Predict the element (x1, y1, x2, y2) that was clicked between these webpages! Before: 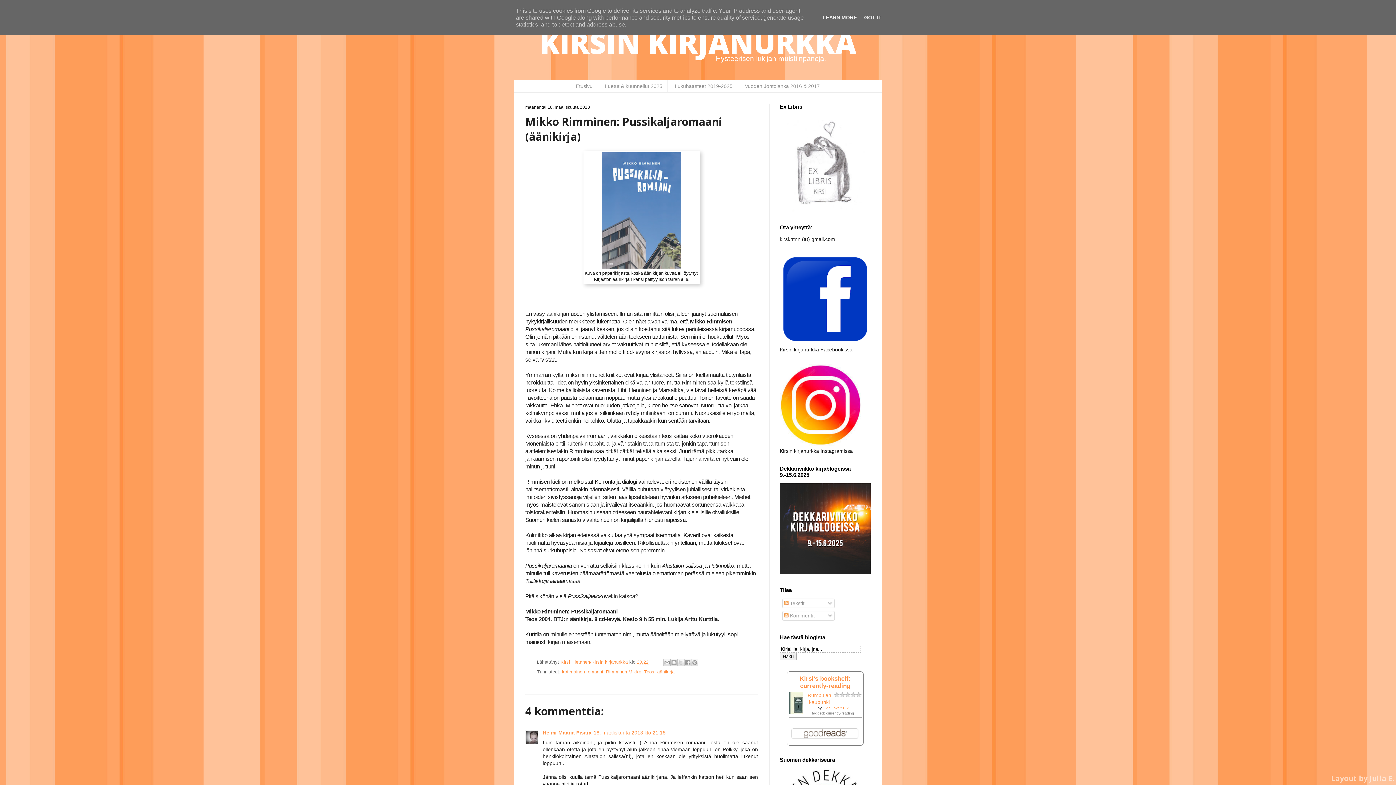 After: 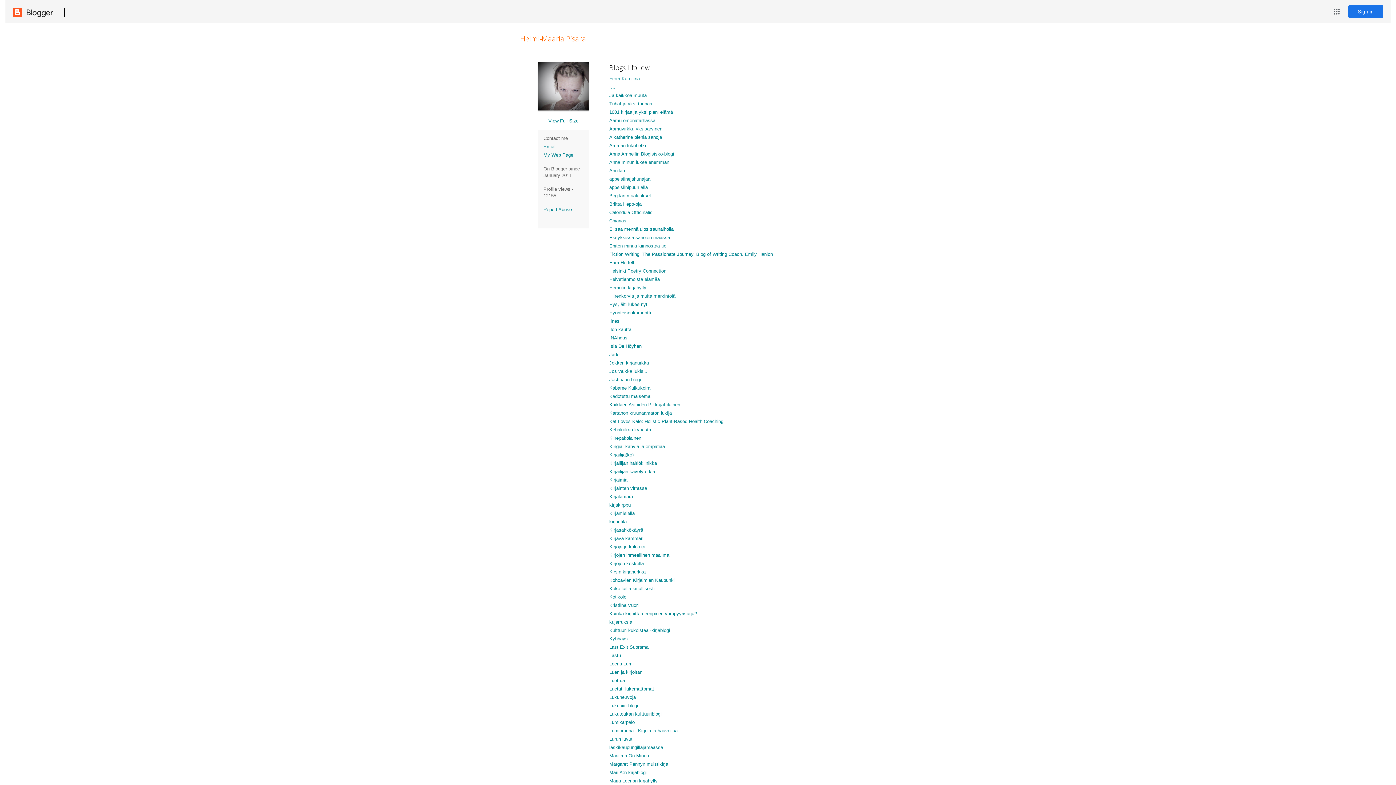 Action: bbox: (542, 730, 591, 736) label: Helmi-Maaria Pisara